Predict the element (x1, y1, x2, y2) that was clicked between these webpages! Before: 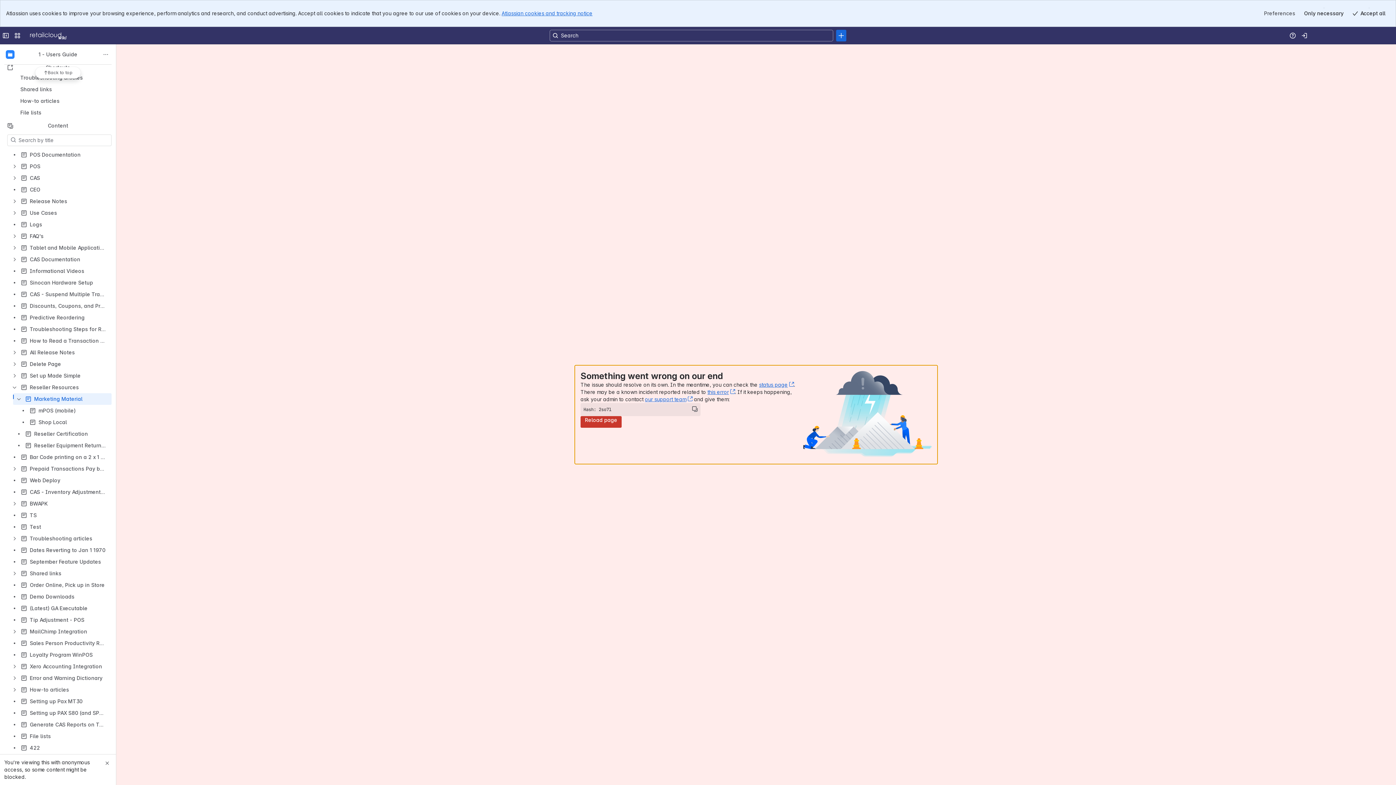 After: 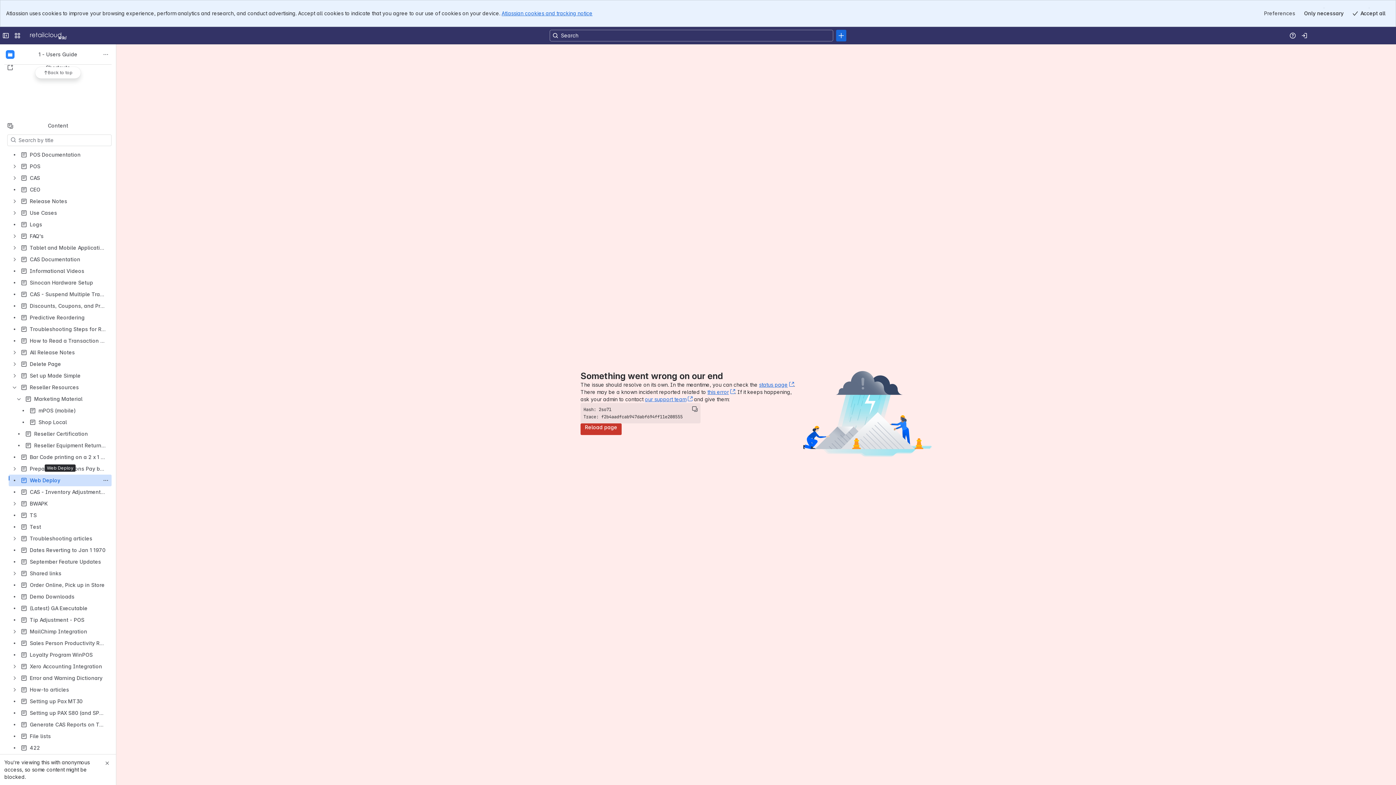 Action: bbox: (8, 474, 111, 486) label: Web Deploy